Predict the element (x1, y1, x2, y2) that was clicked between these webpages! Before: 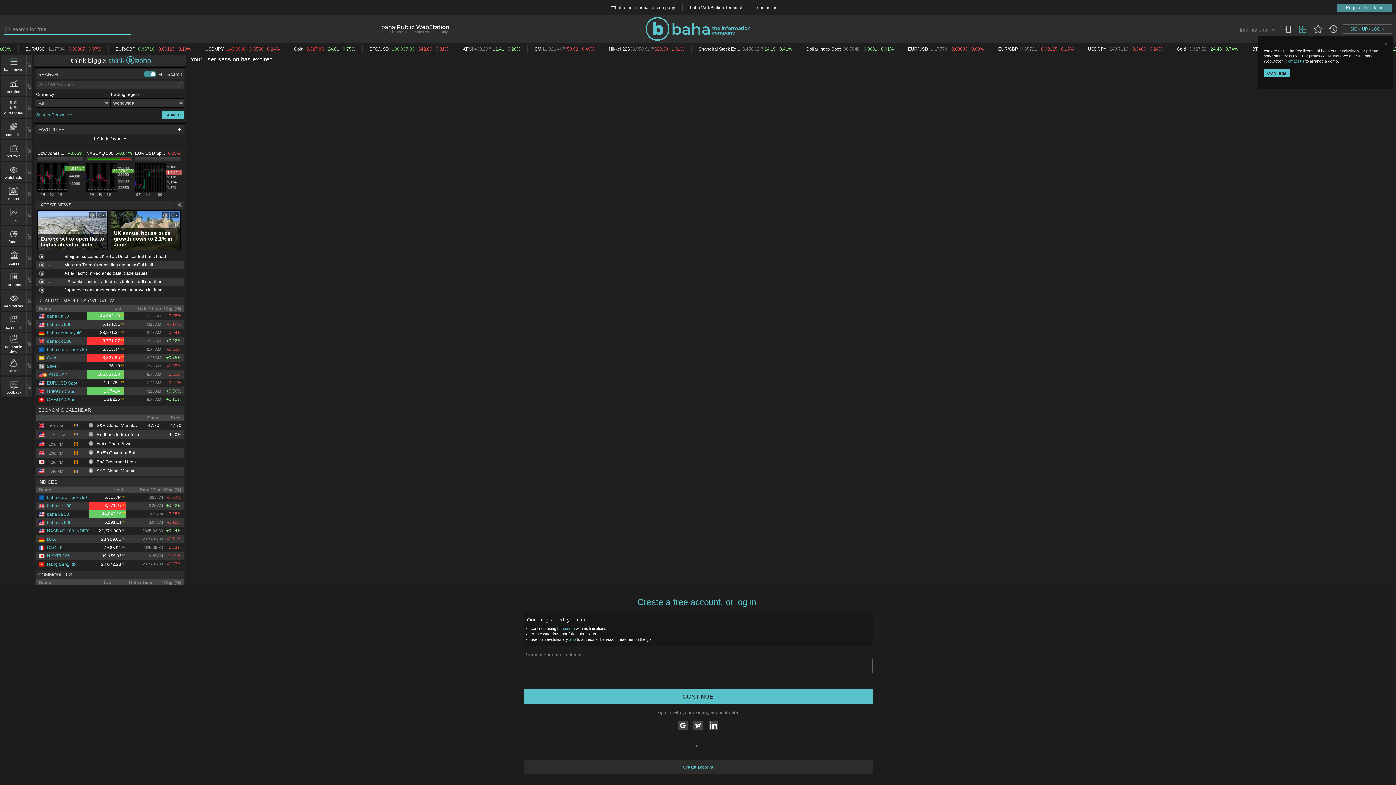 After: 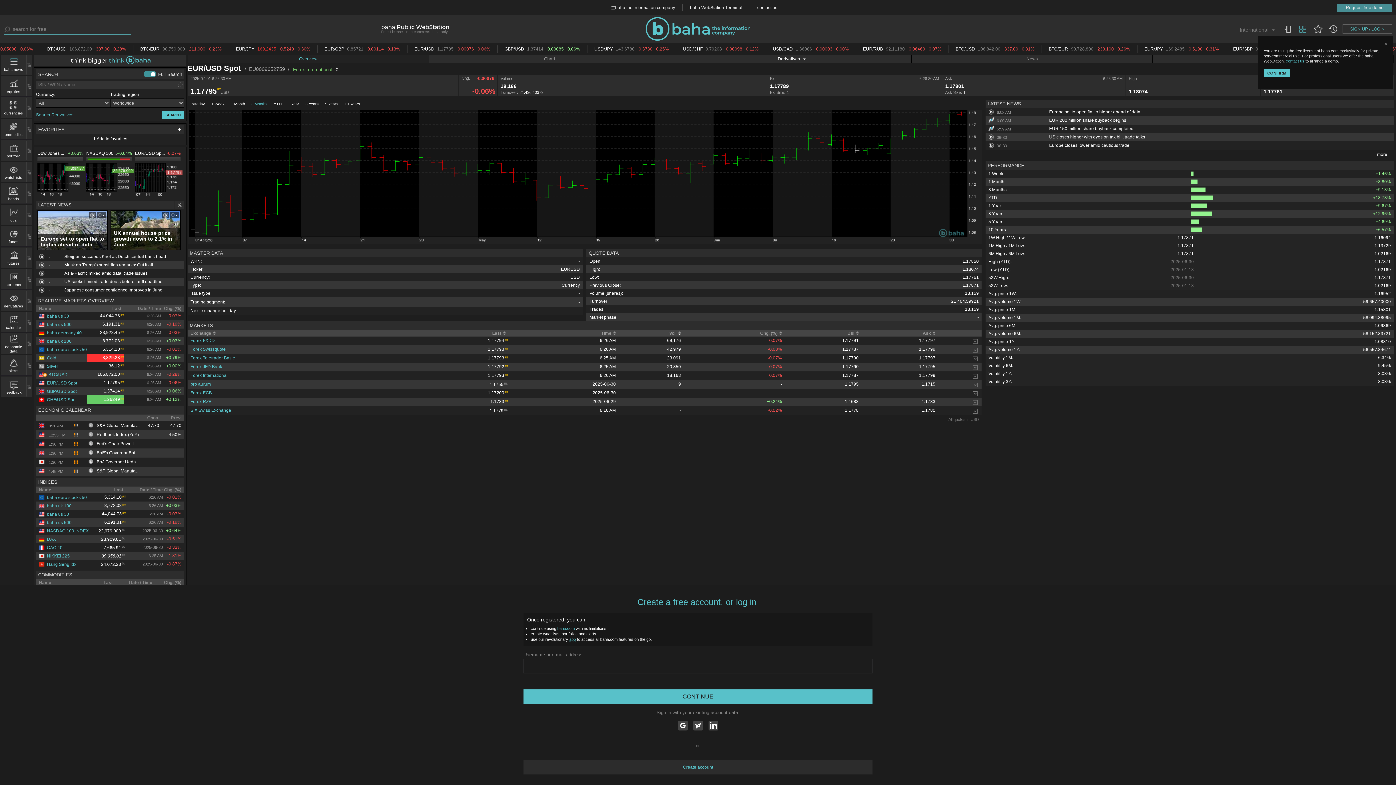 Action: label: EUR/USD Spot bbox: (38, 380, 77, 385)